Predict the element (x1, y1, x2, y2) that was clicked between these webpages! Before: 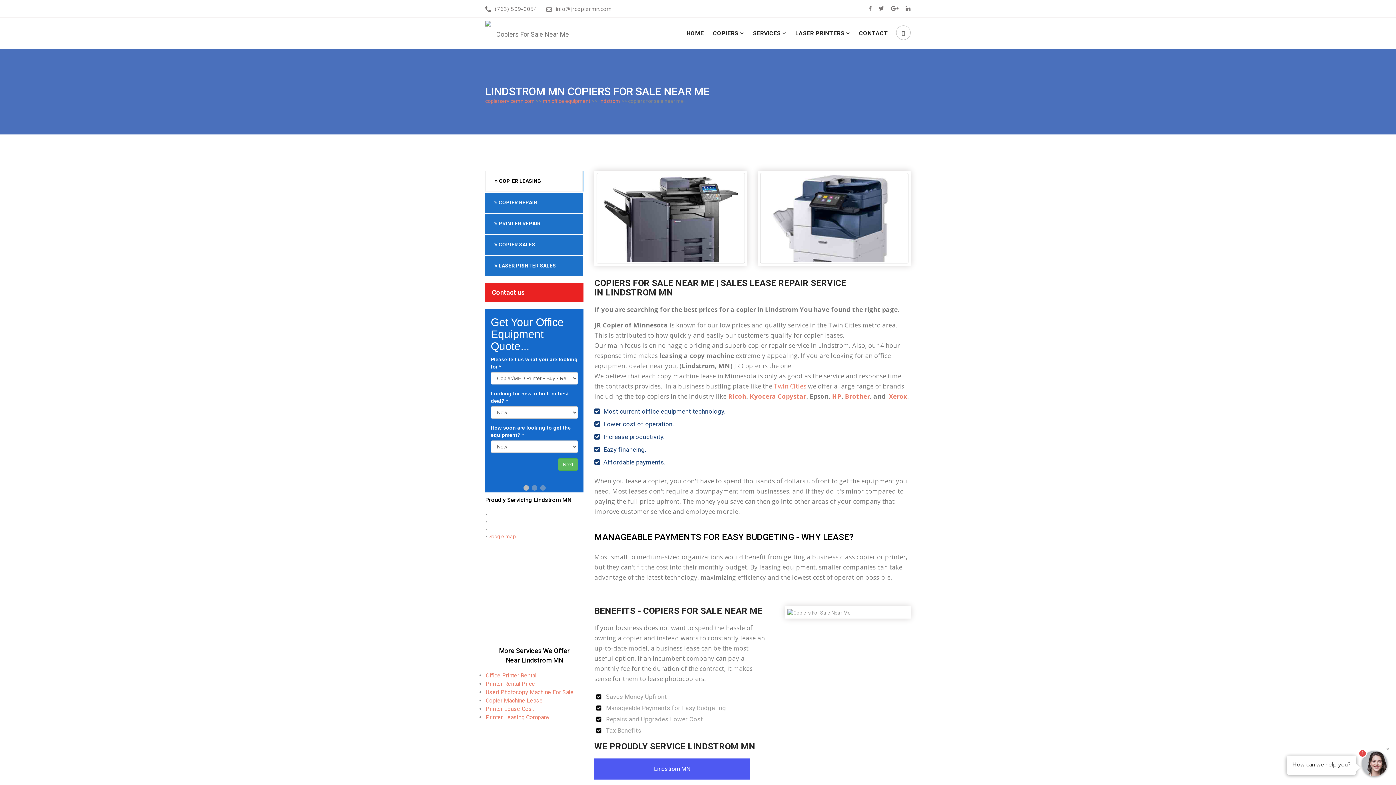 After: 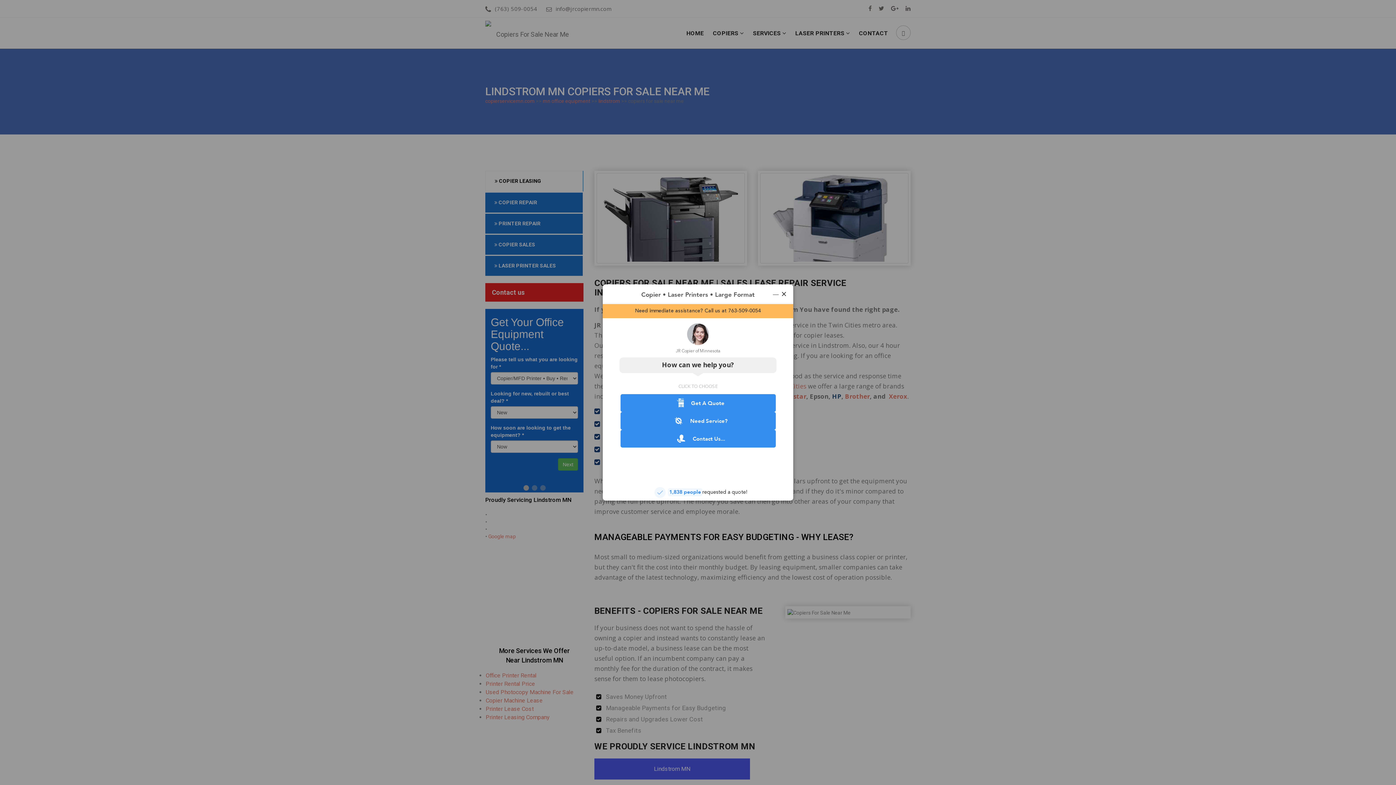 Action: bbox: (832, 392, 841, 400) label: HP